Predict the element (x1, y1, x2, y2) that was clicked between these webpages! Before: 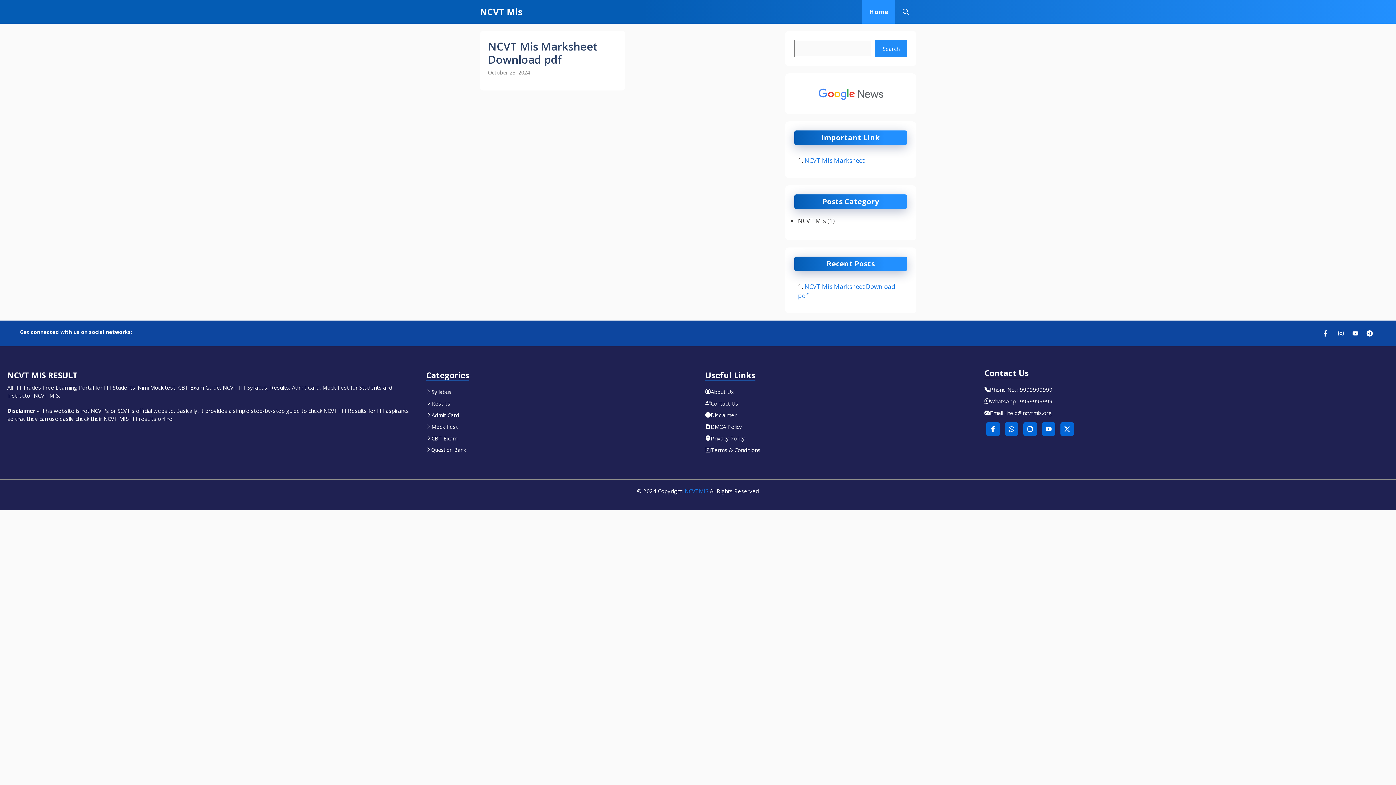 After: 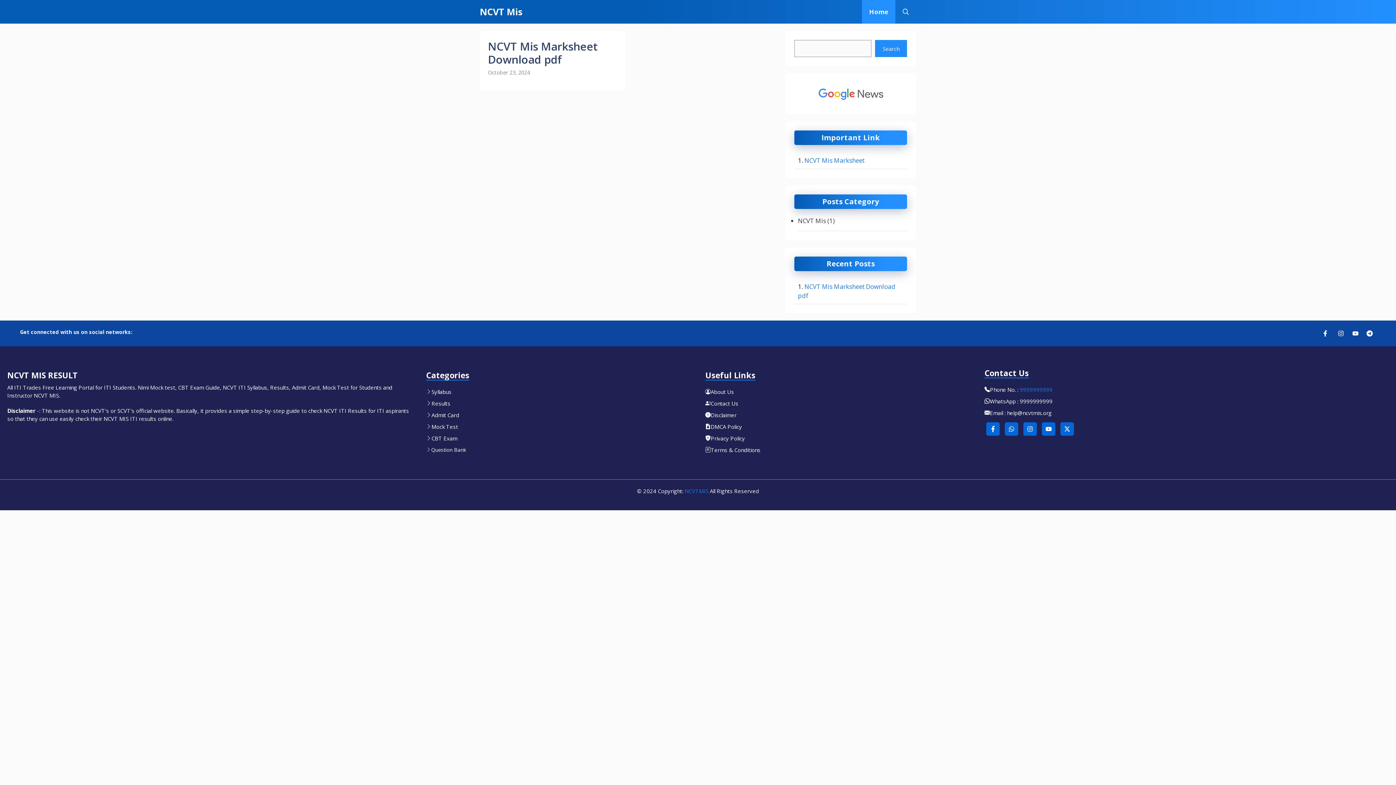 Action: bbox: (1020, 386, 1052, 393) label: 9999999999